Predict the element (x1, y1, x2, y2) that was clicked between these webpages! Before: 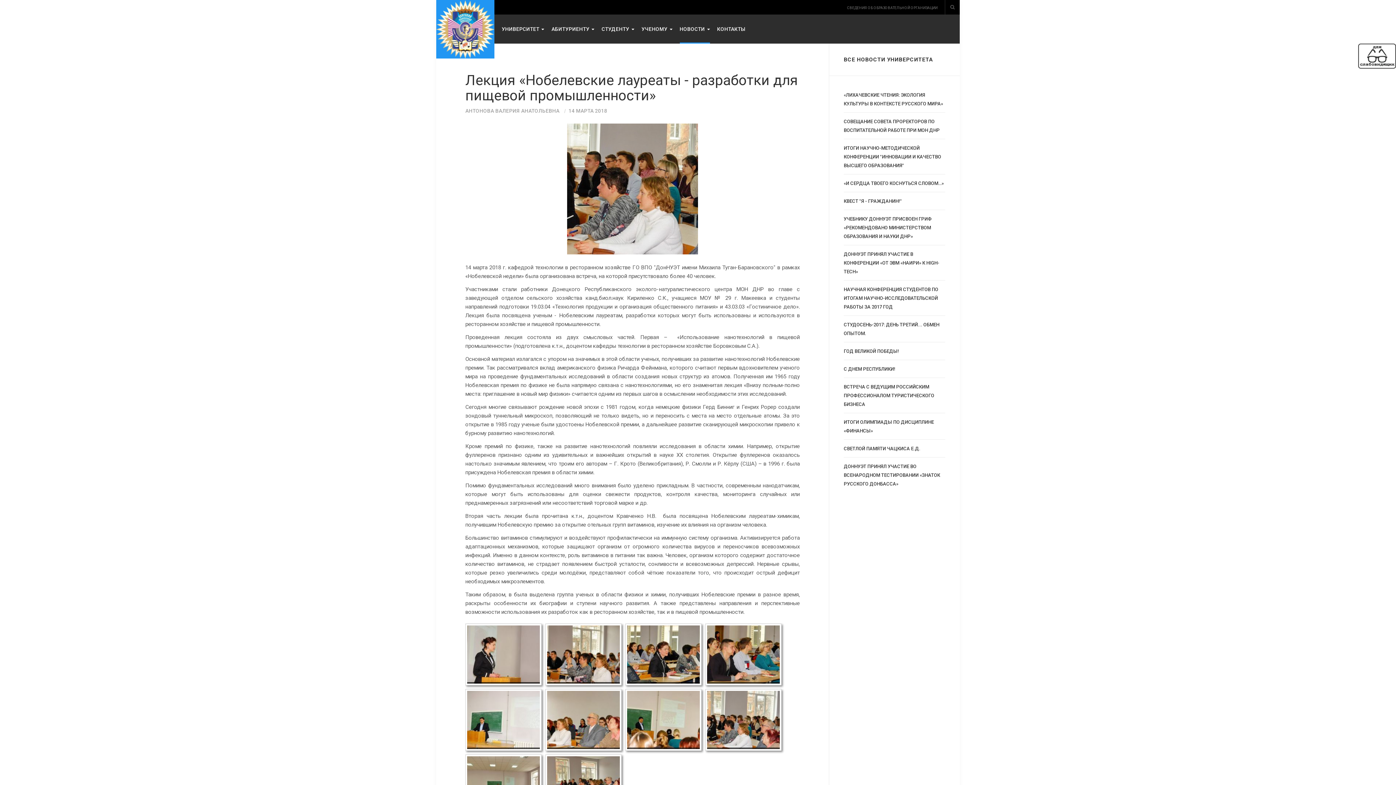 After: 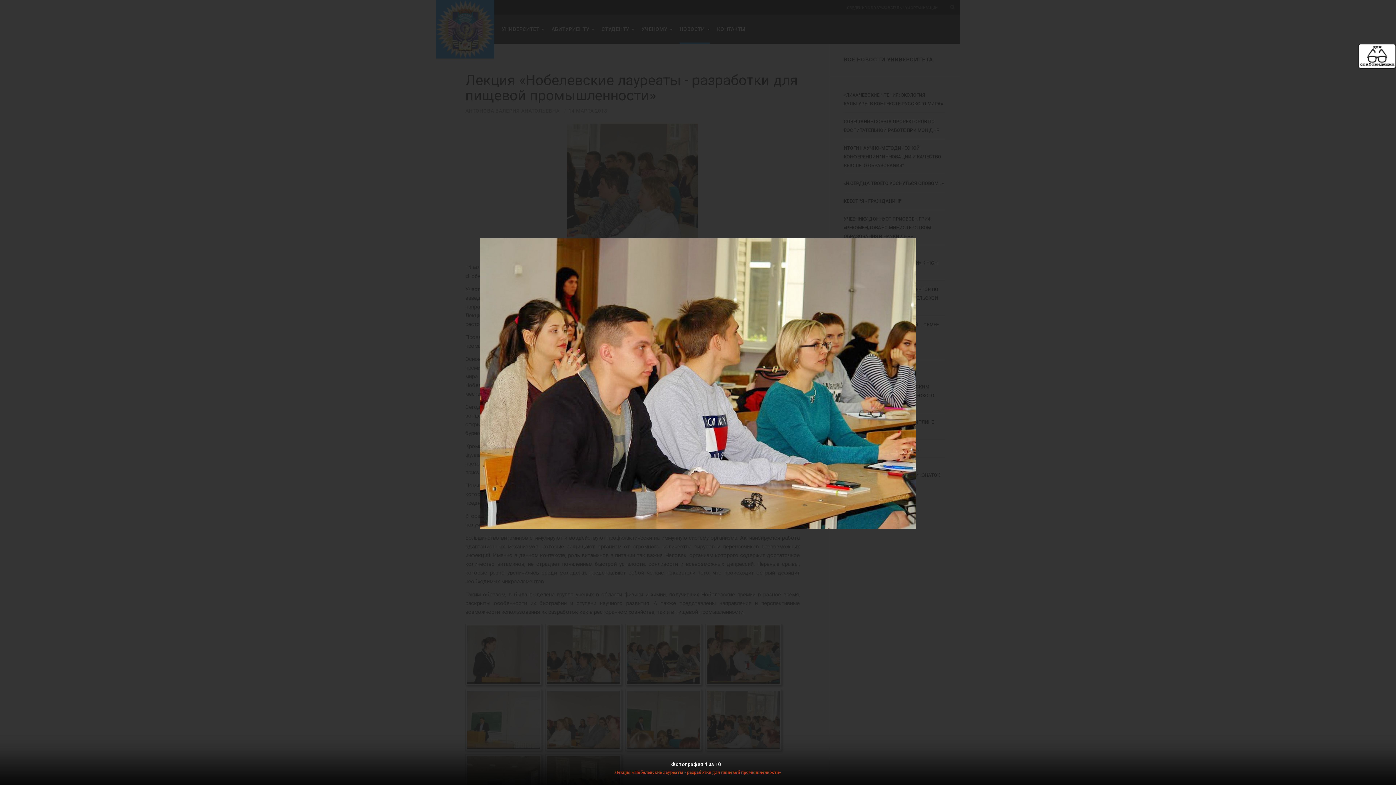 Action: bbox: (707, 625, 780, 684)